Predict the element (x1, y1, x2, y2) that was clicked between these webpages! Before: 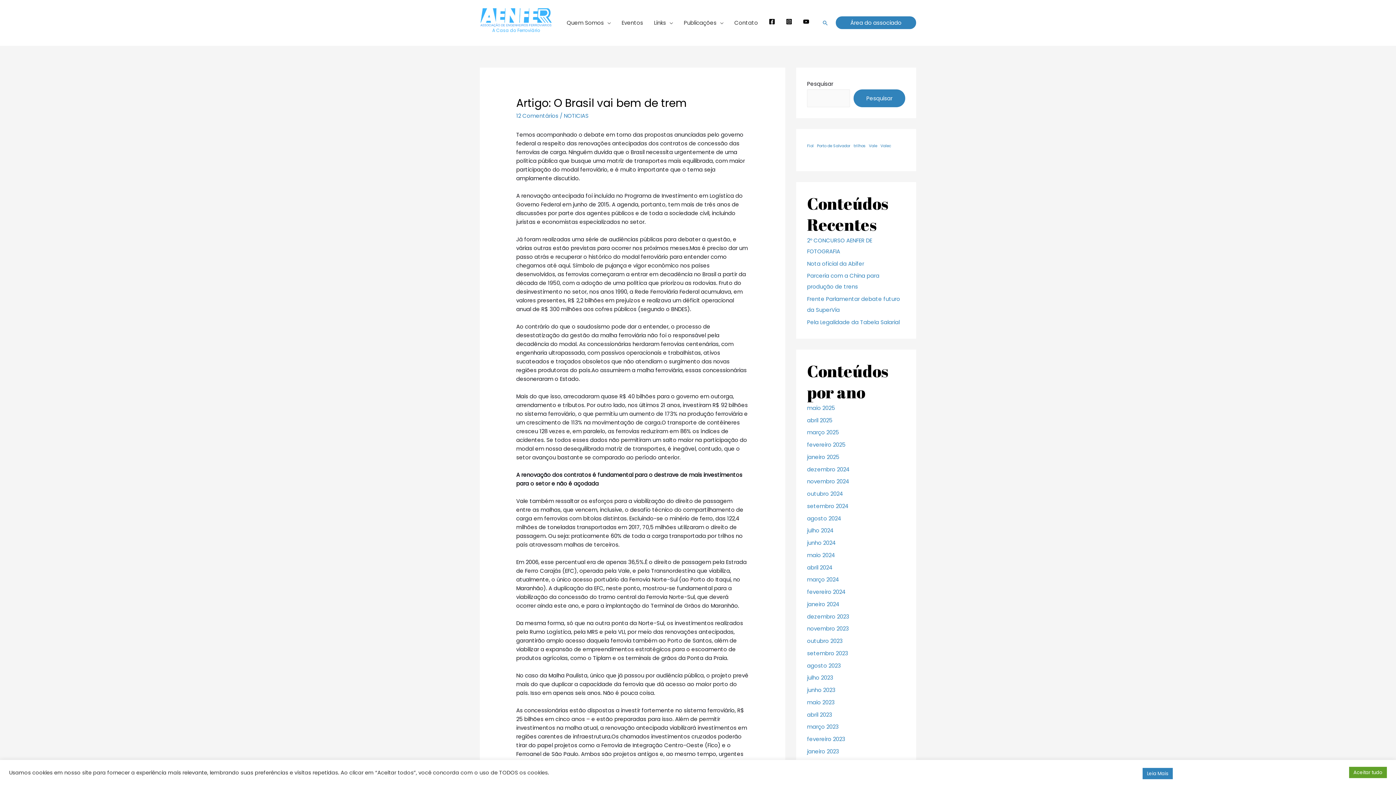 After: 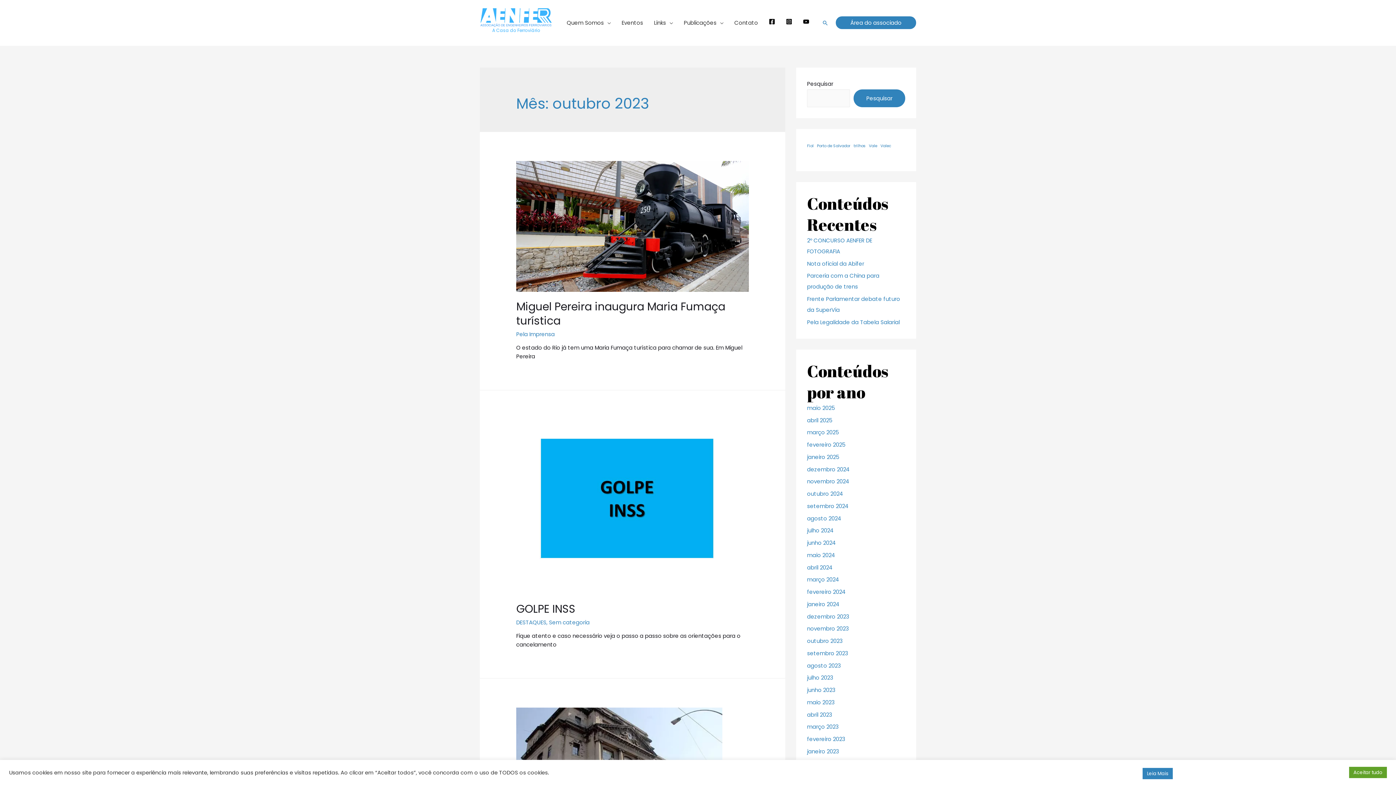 Action: label: outubro 2023 bbox: (807, 637, 842, 645)